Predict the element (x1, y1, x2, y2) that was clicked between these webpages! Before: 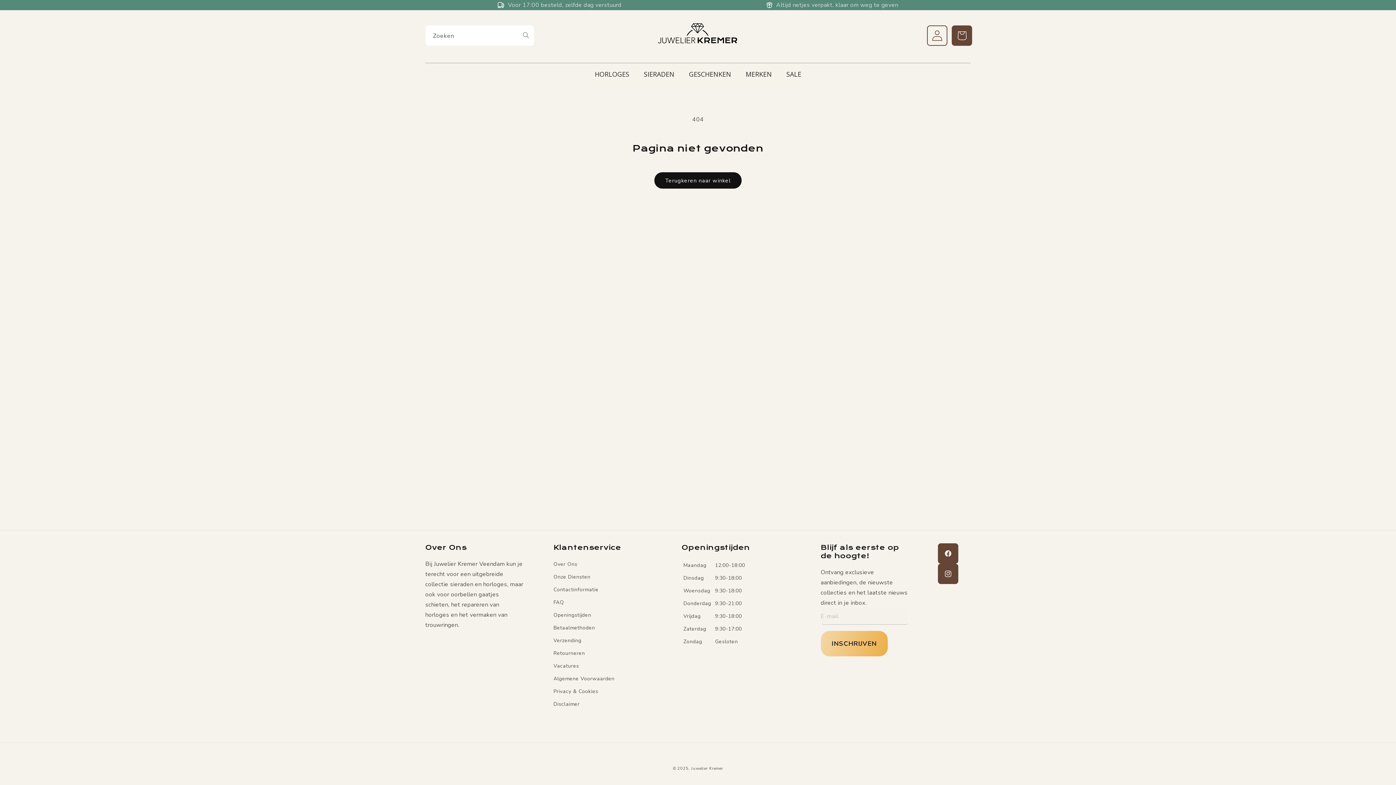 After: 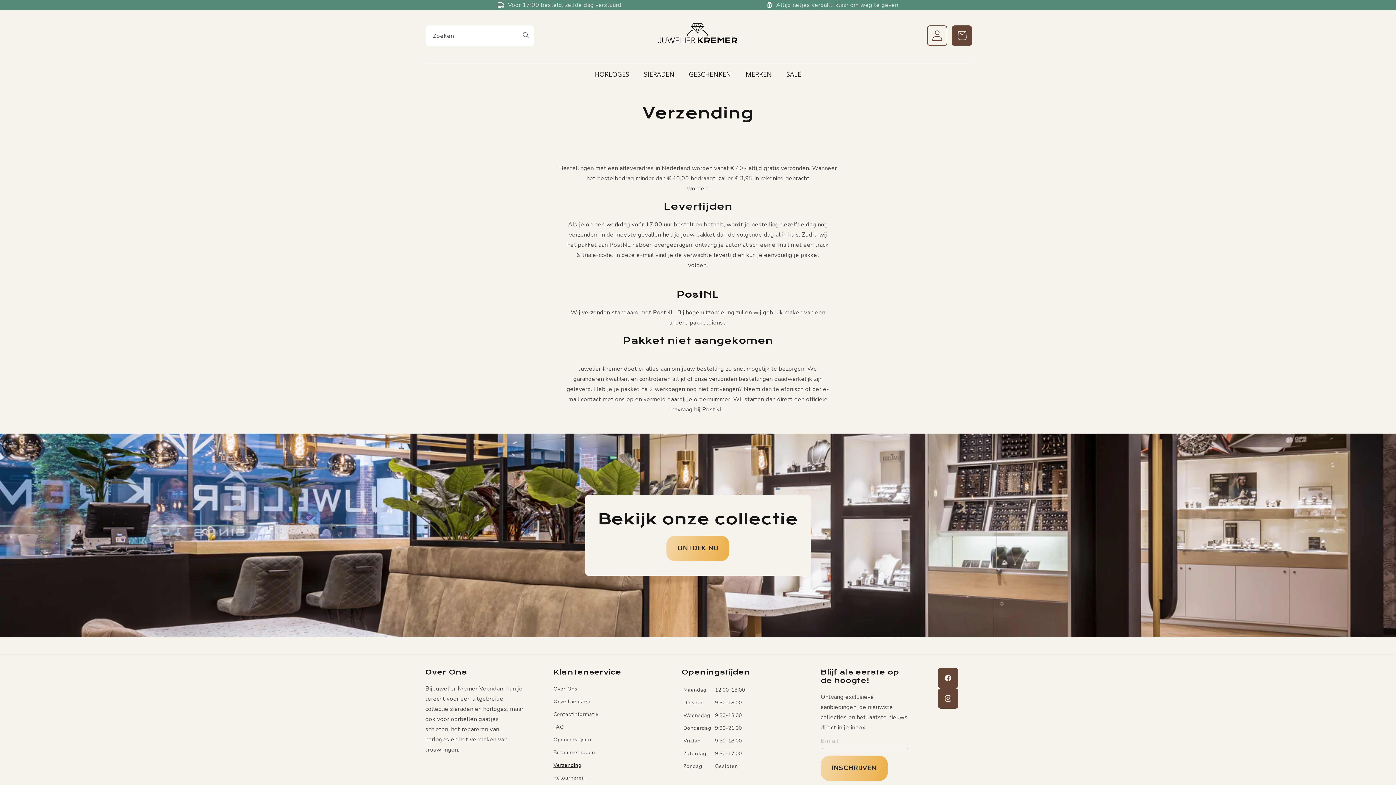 Action: bbox: (553, 634, 581, 647) label: Verzending